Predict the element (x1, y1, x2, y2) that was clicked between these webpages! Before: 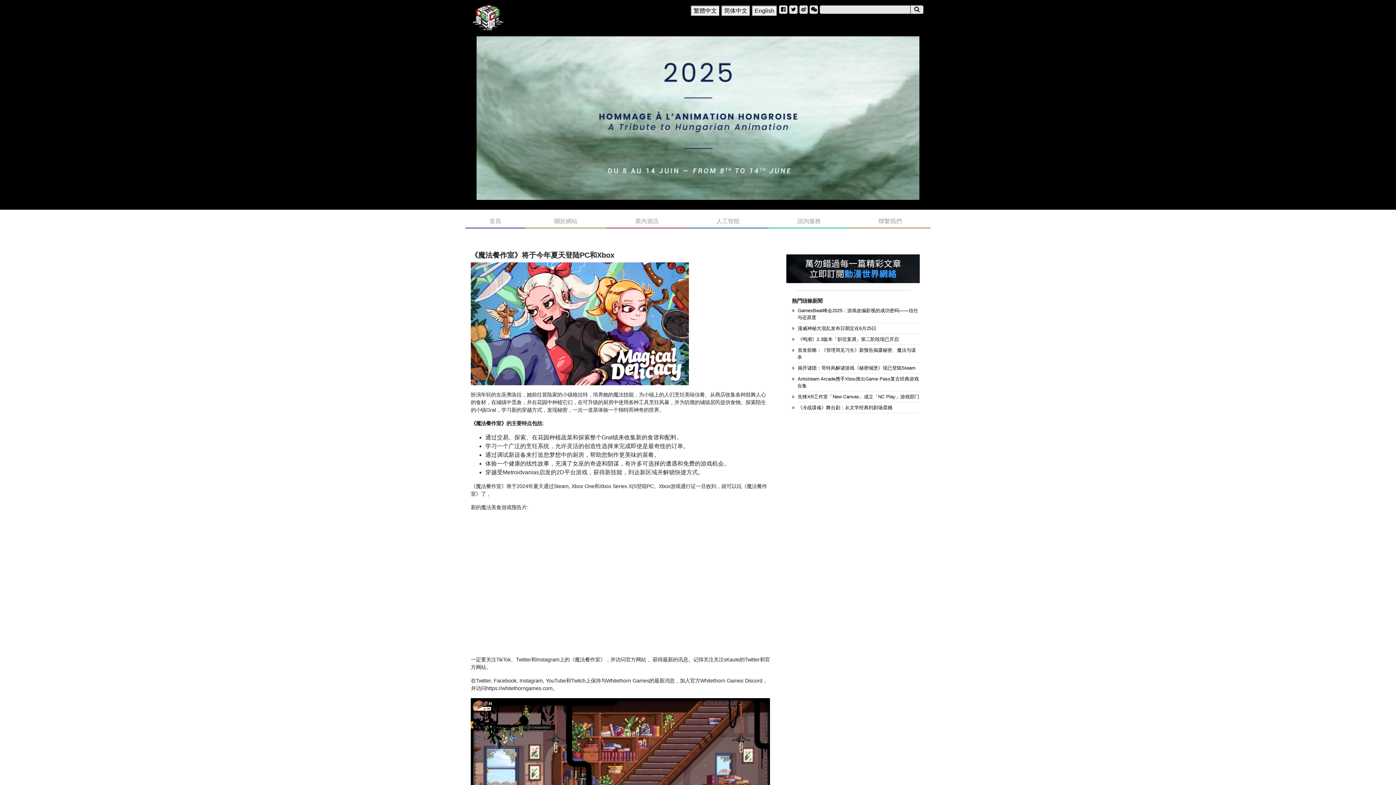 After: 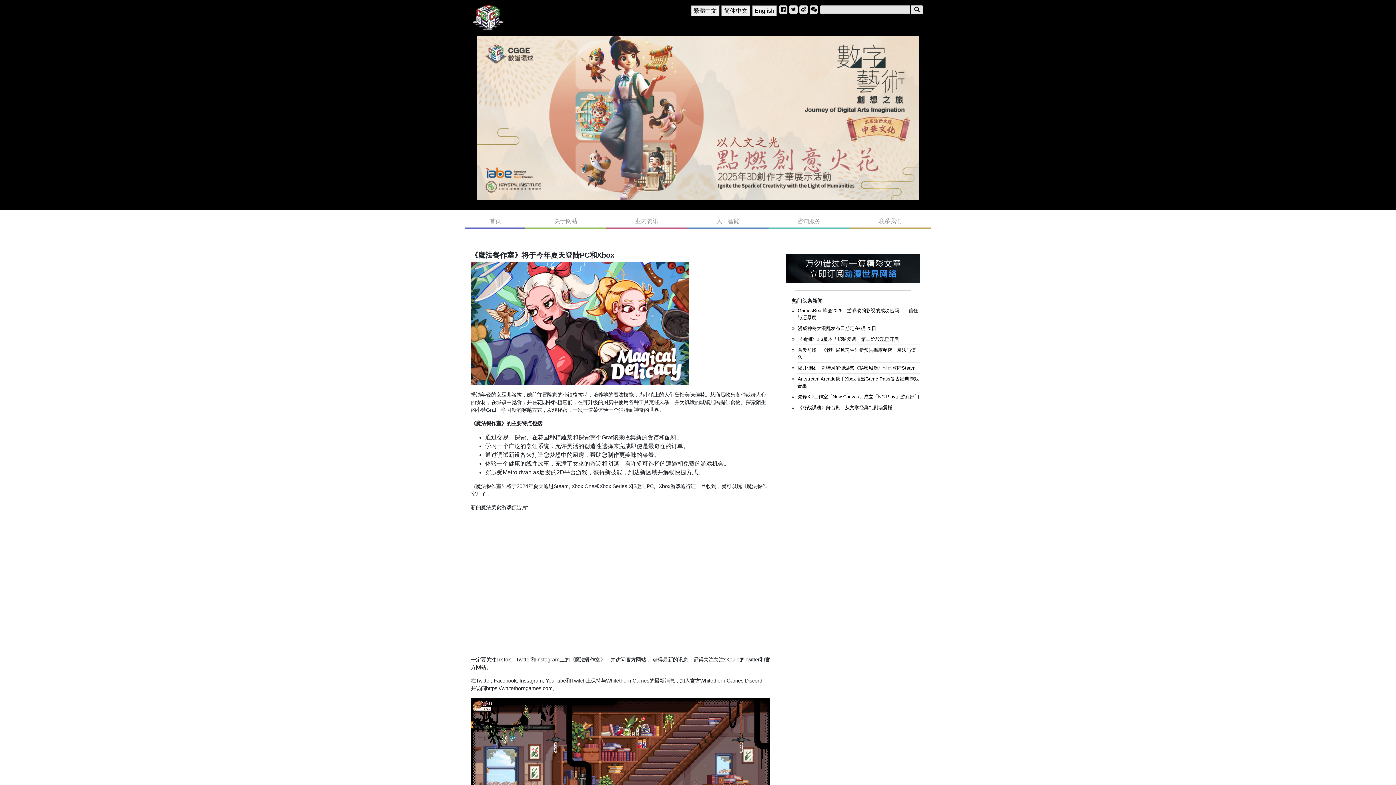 Action: bbox: (721, 7, 750, 13) label: 简体中文